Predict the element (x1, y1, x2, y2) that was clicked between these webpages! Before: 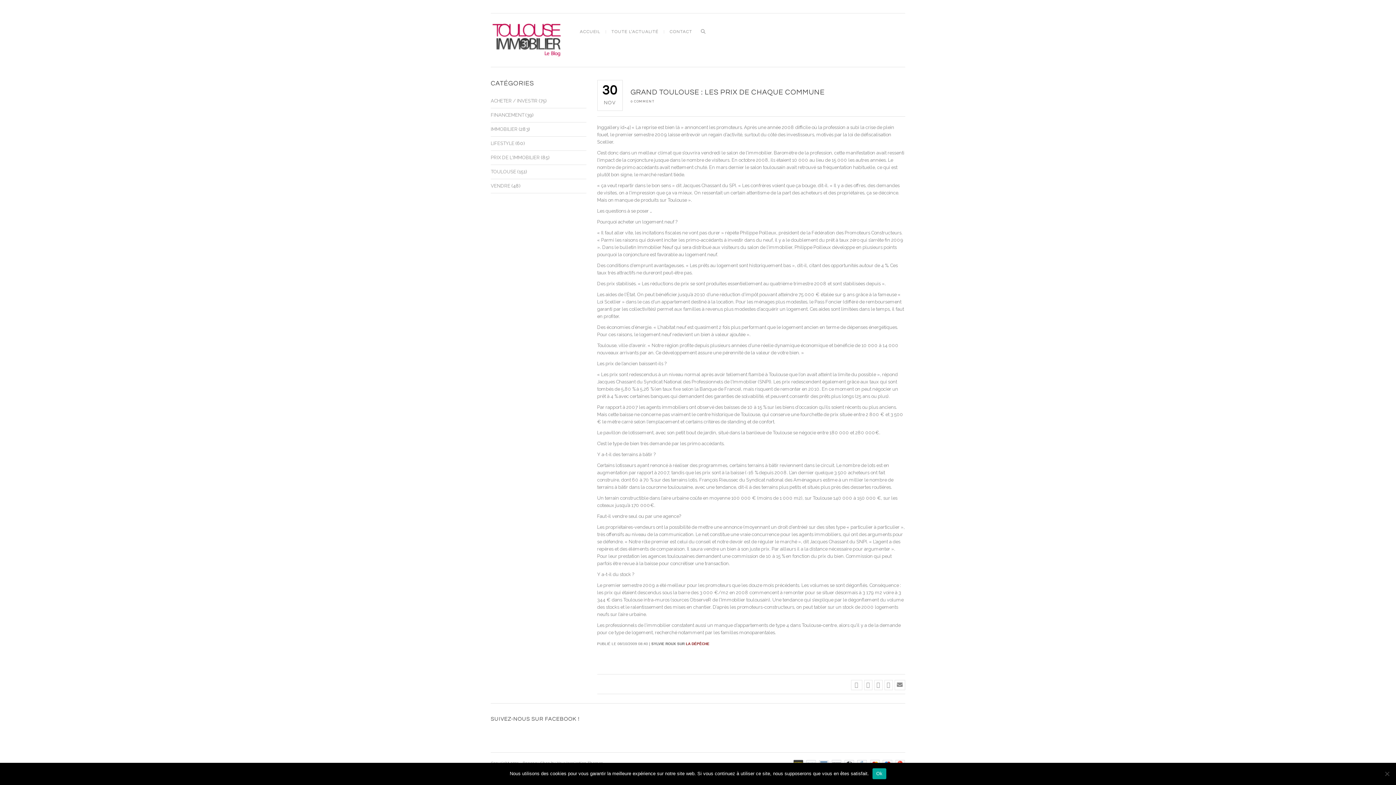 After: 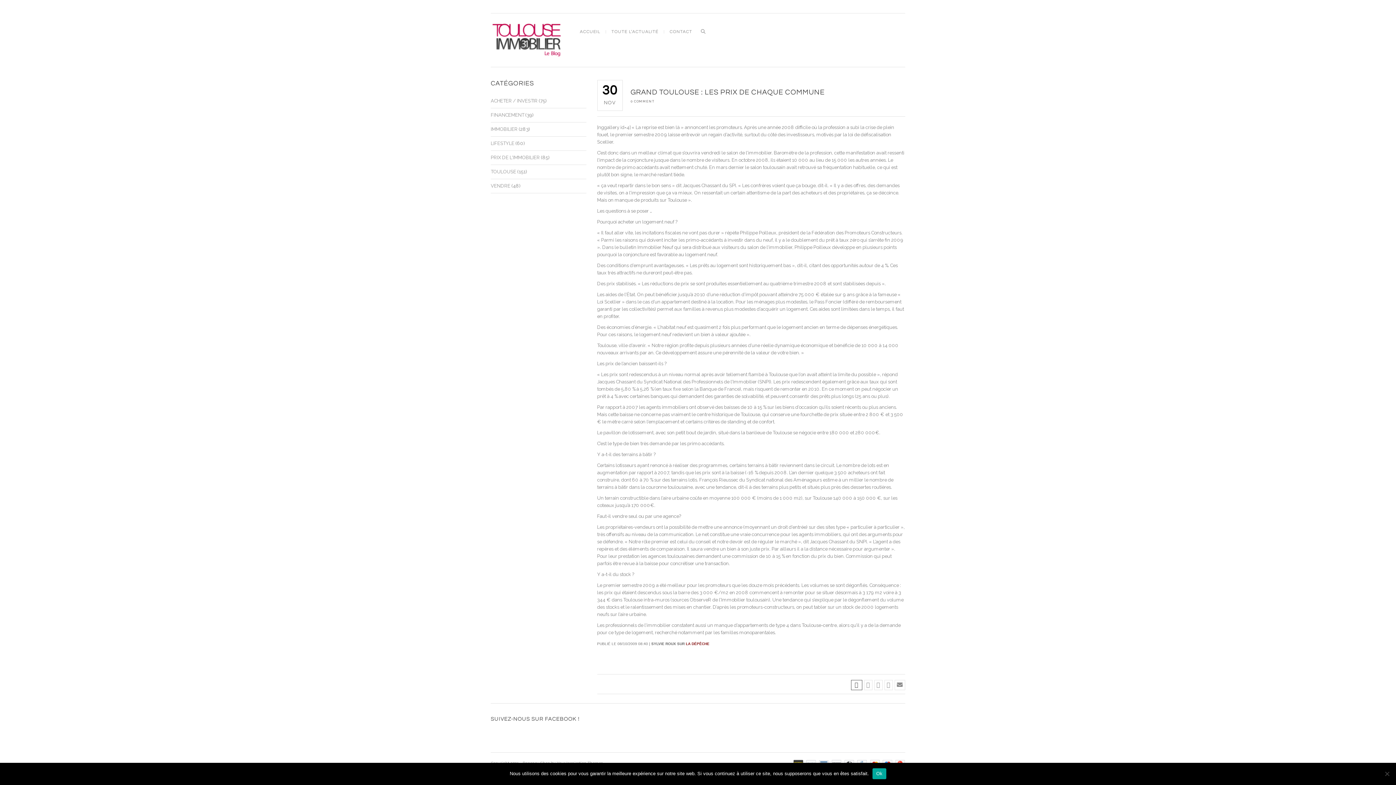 Action: bbox: (851, 680, 862, 690)